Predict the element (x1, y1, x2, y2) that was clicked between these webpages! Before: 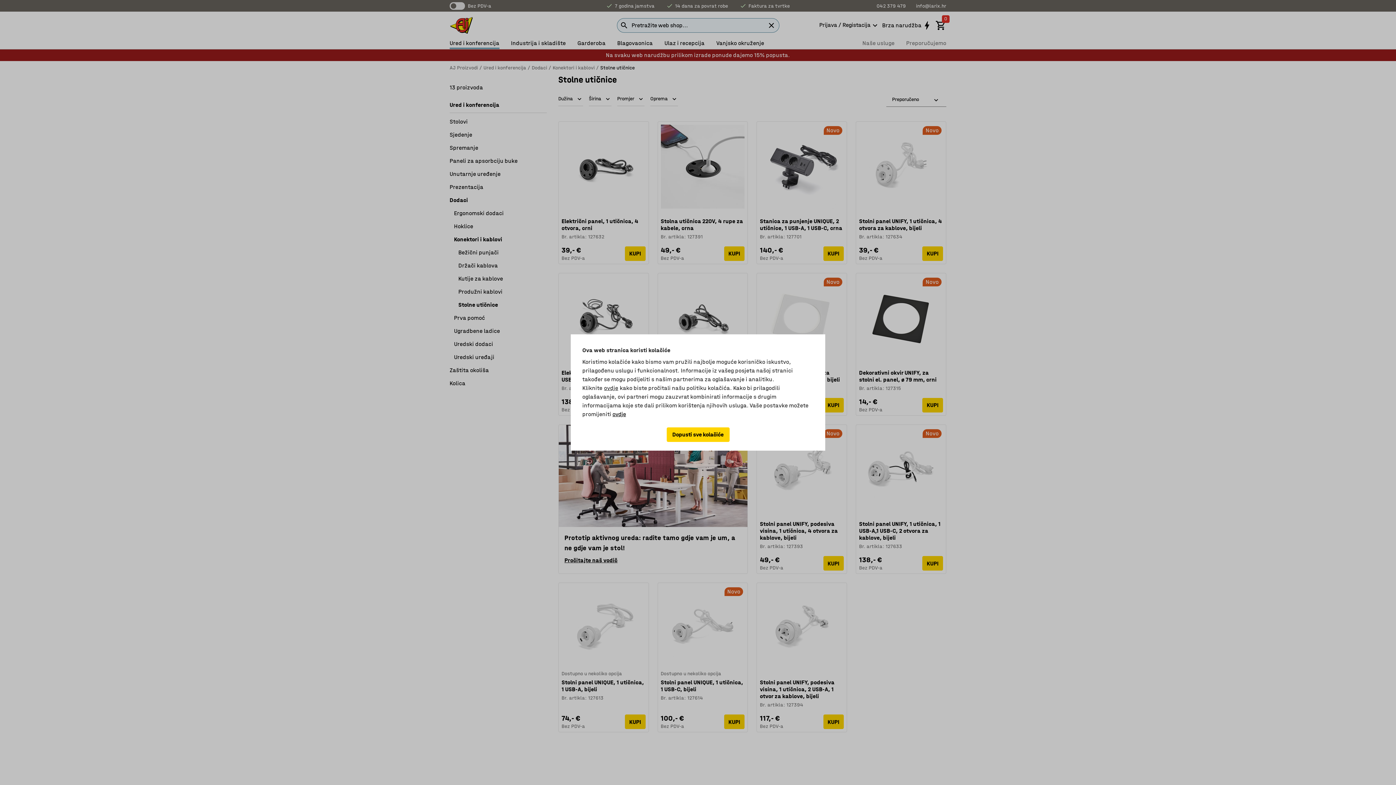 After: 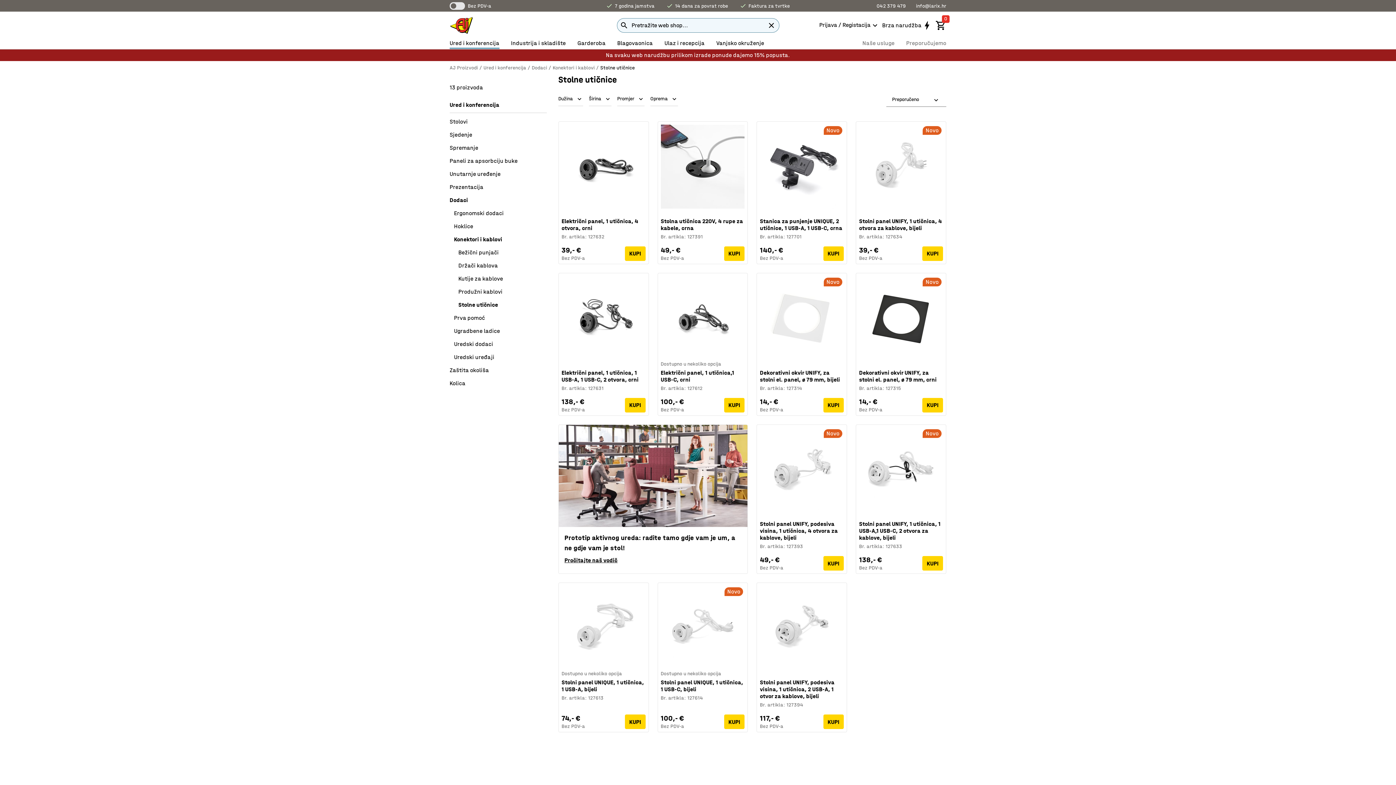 Action: bbox: (666, 427, 729, 442) label: Dopusti sve kolačiće